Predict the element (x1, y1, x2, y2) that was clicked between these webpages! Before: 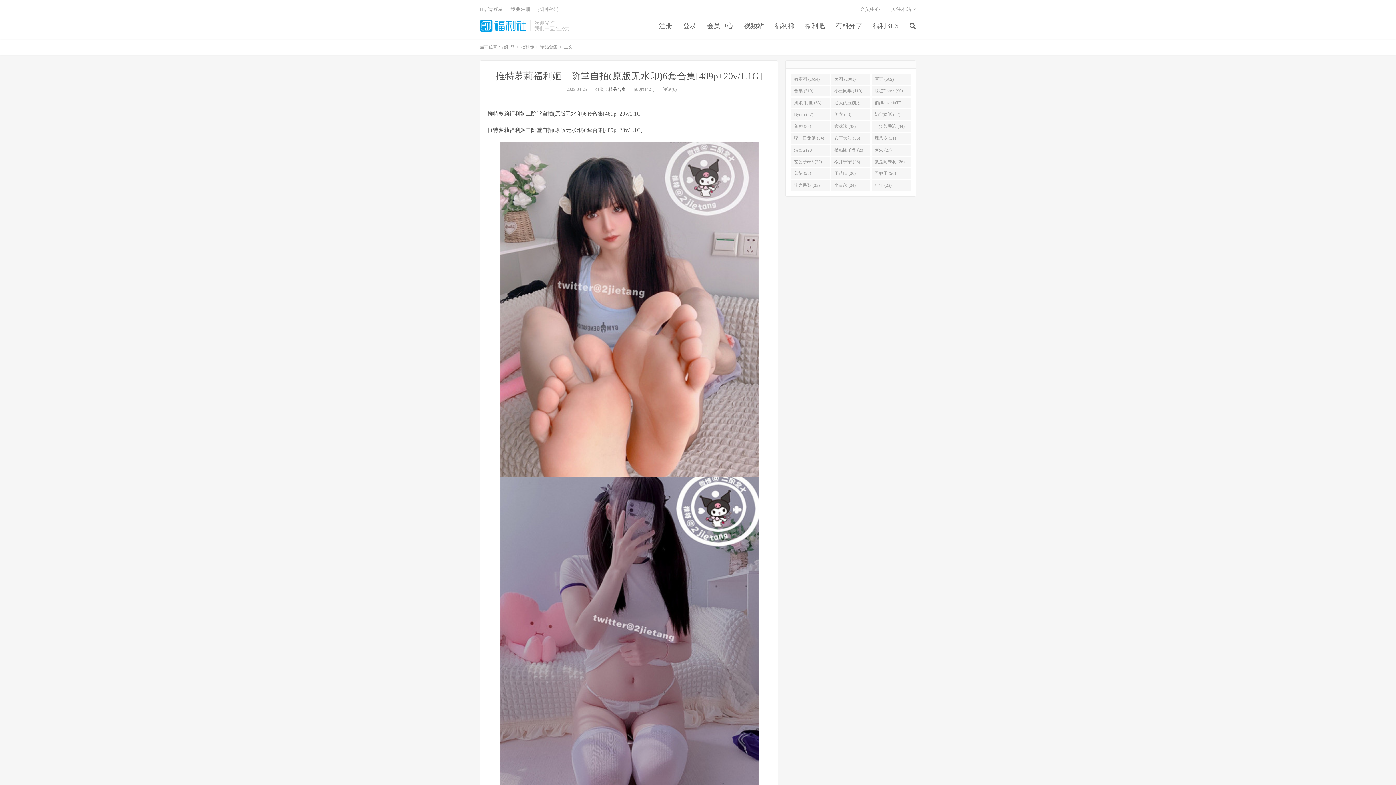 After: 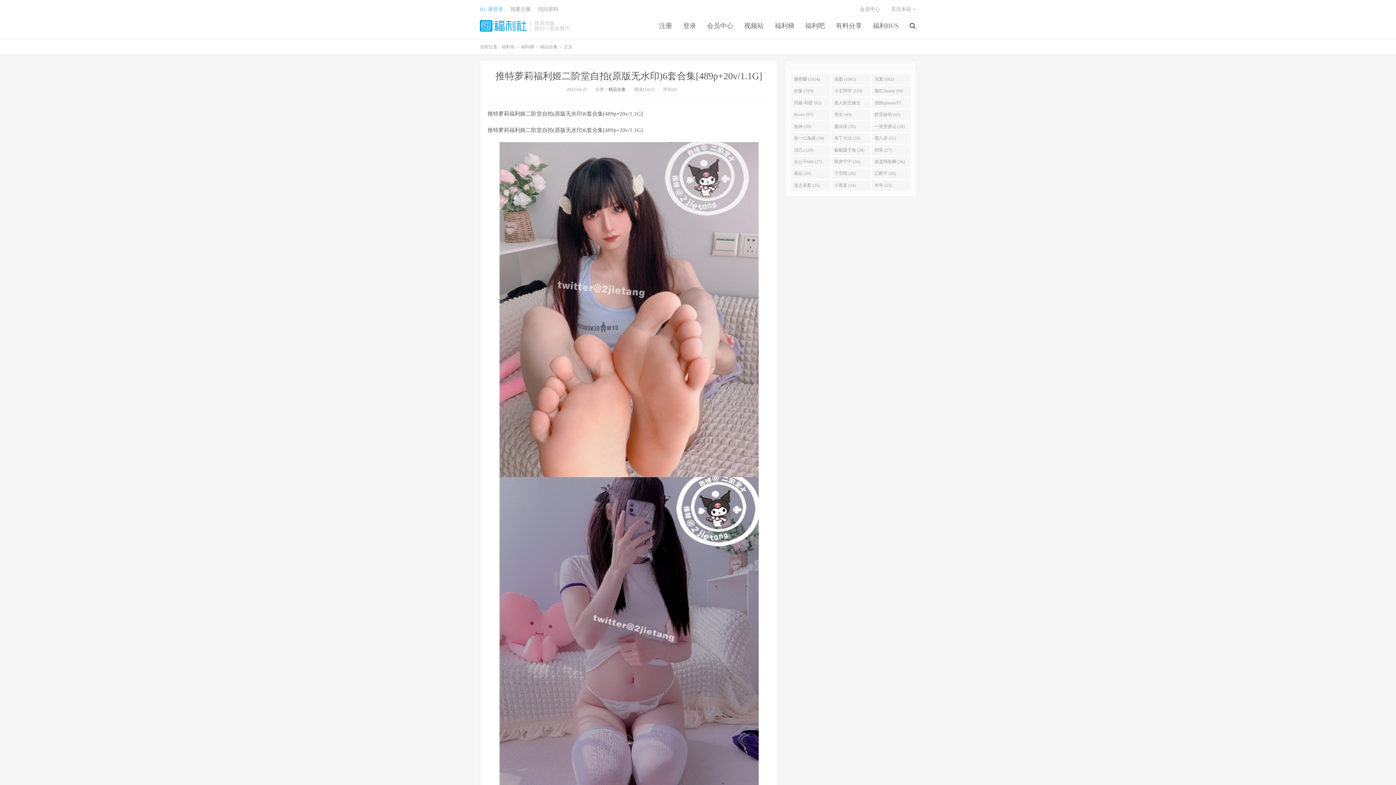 Action: bbox: (480, 6, 503, 12) label: Hi, 请登录